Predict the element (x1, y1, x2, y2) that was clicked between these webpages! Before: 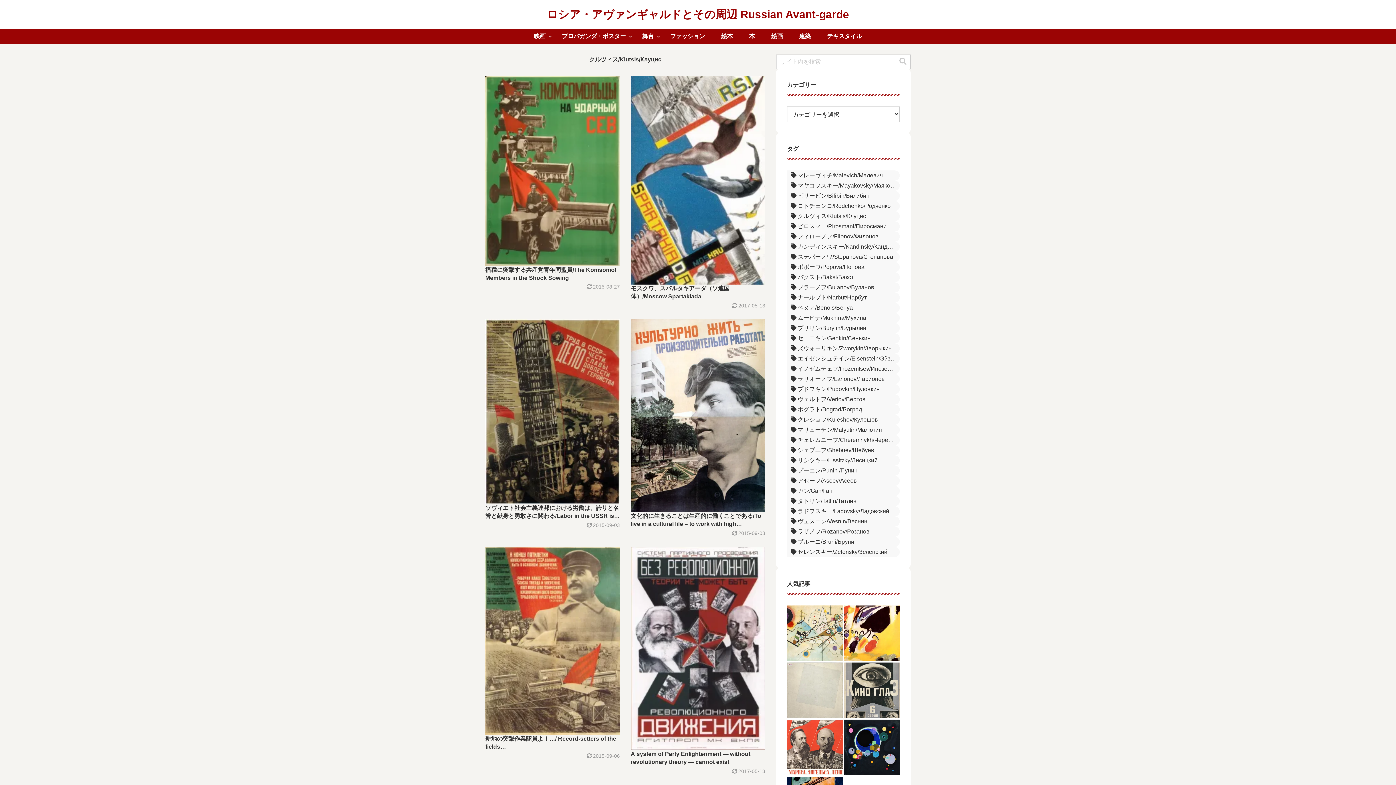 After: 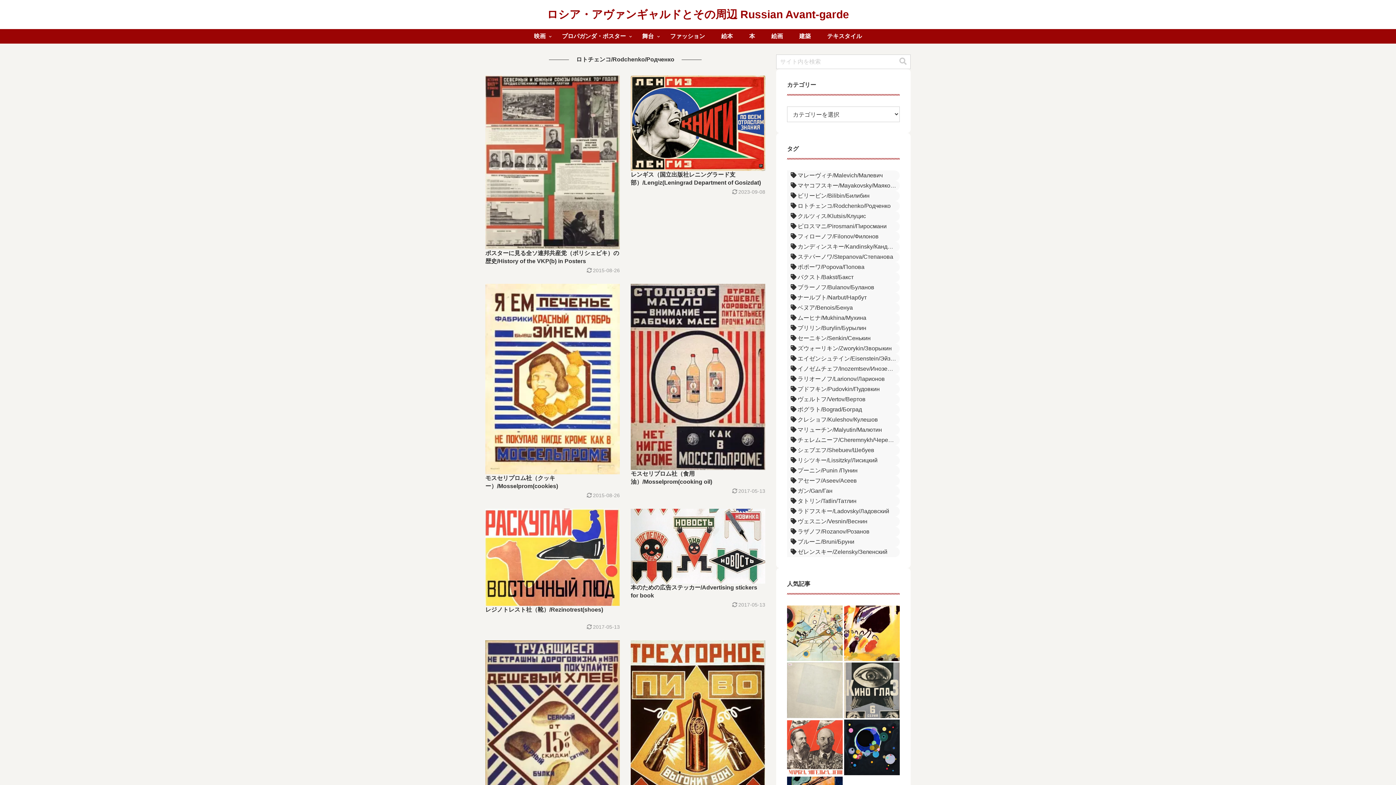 Action: bbox: (787, 201, 900, 211) label: ロトチェンコ/Rodchenko/Родченко (30個の項目)